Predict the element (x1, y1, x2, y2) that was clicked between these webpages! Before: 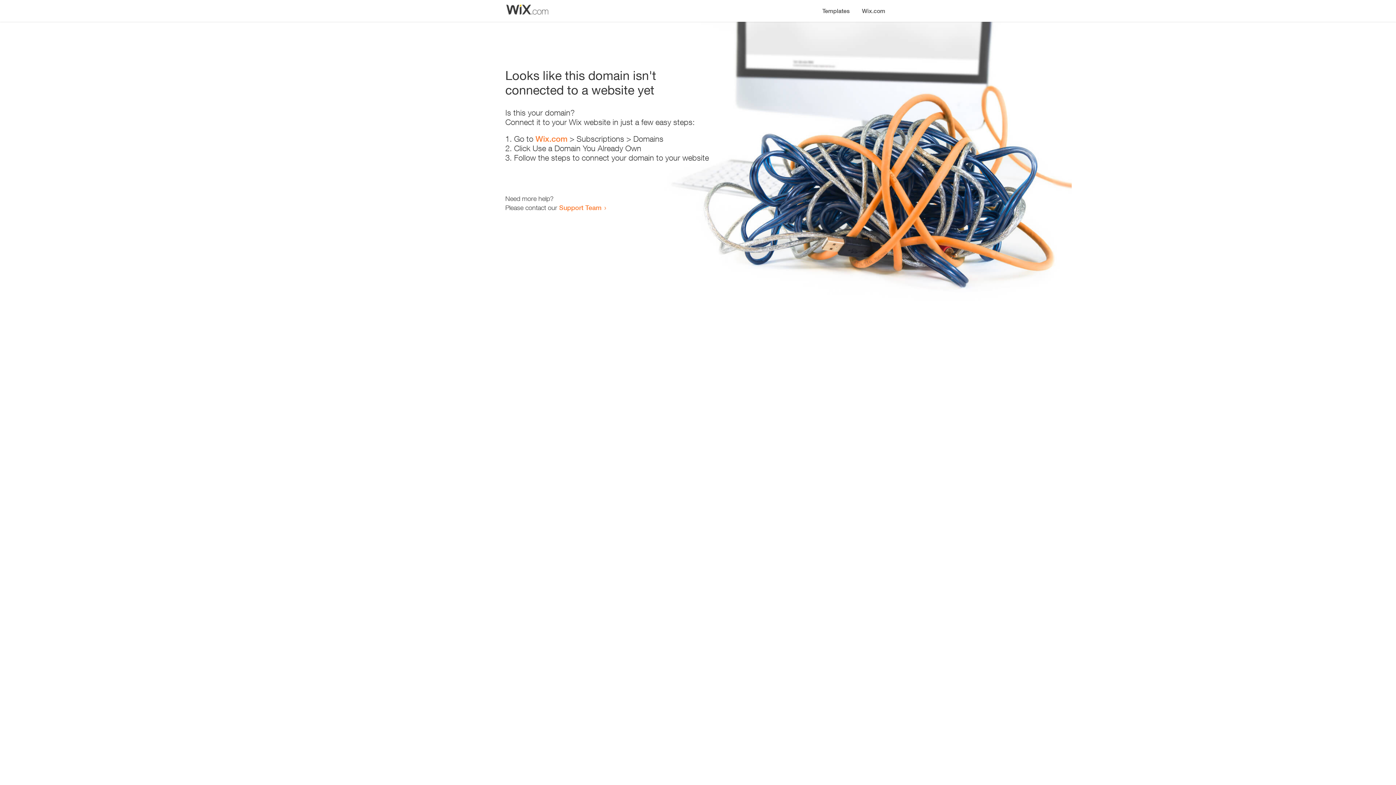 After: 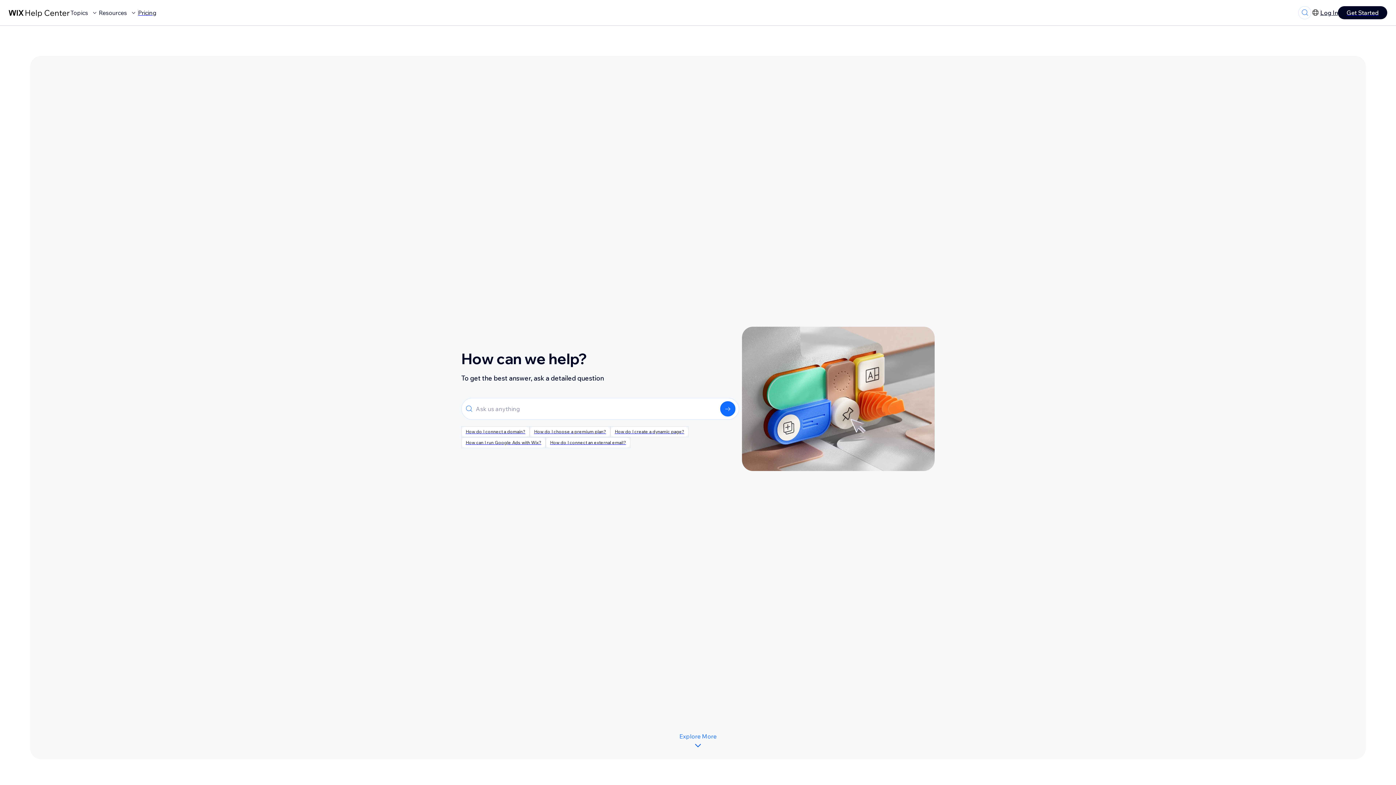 Action: label: Support Team bbox: (559, 203, 601, 211)